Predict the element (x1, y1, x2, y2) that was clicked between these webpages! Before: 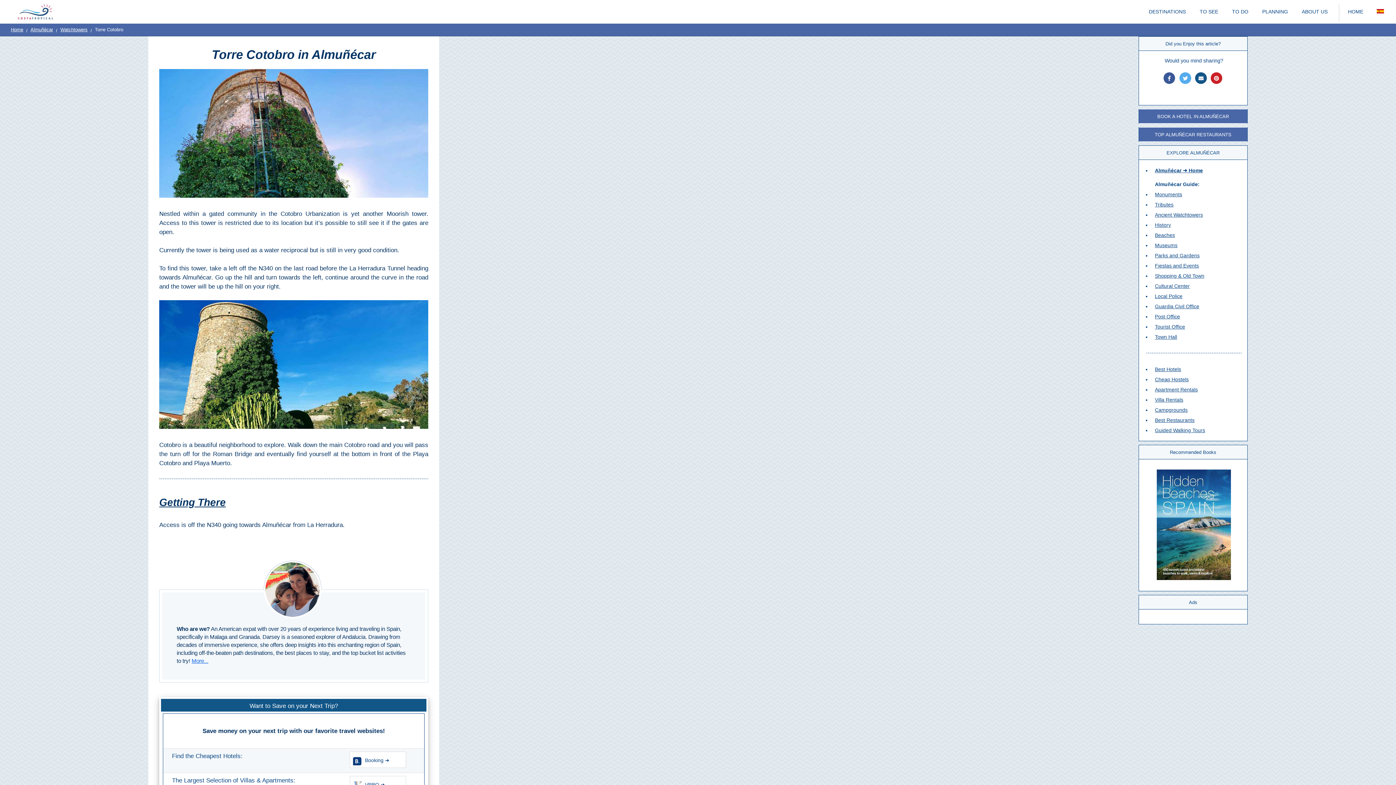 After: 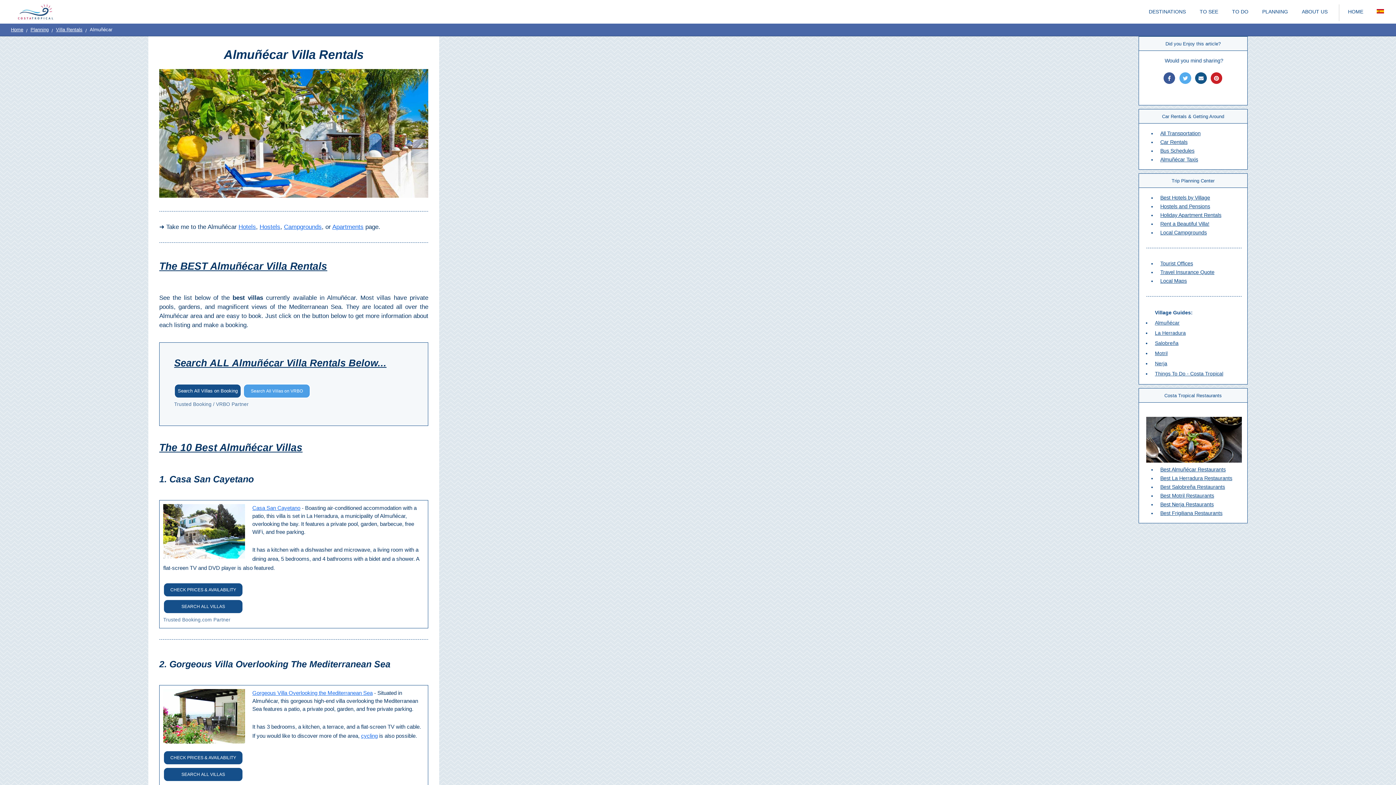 Action: bbox: (1155, 397, 1183, 402) label: Villa Rentals